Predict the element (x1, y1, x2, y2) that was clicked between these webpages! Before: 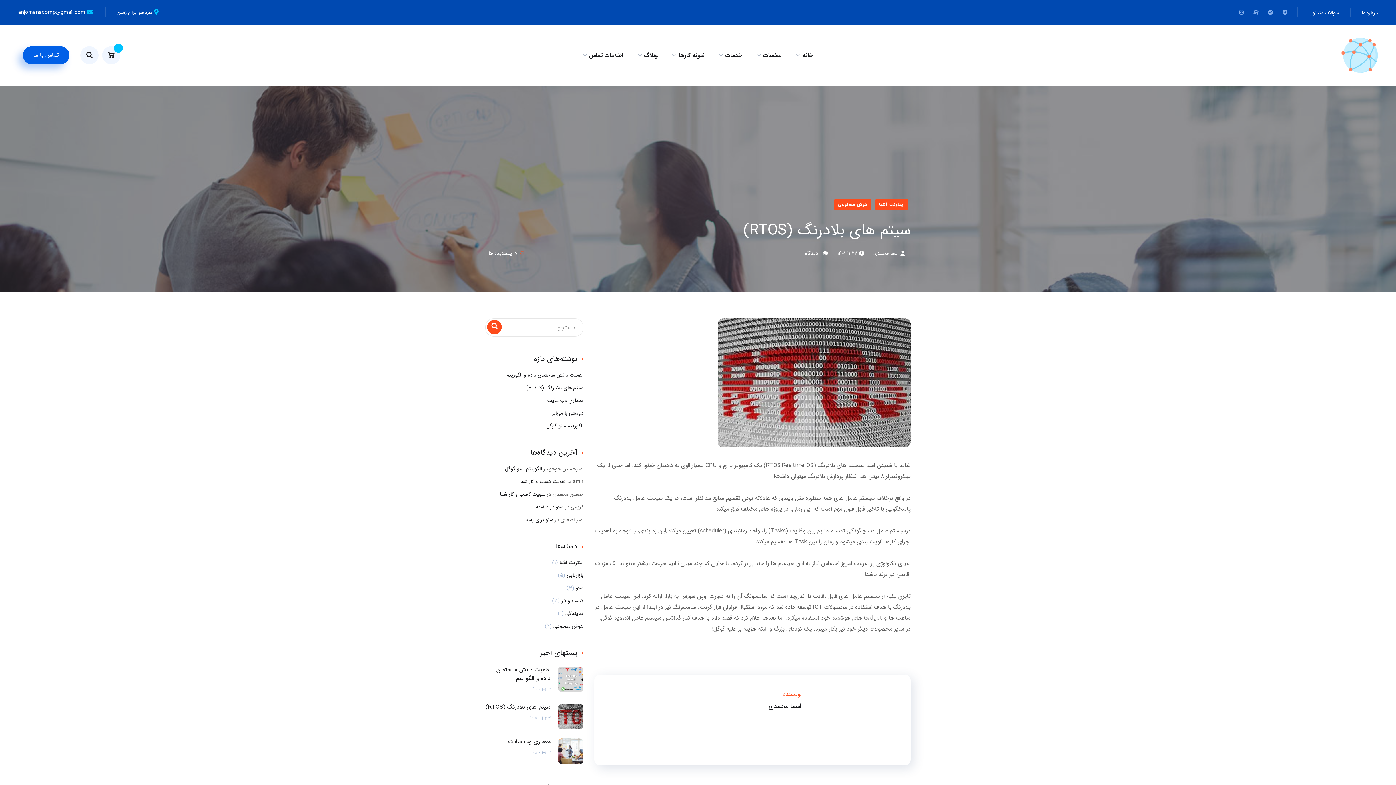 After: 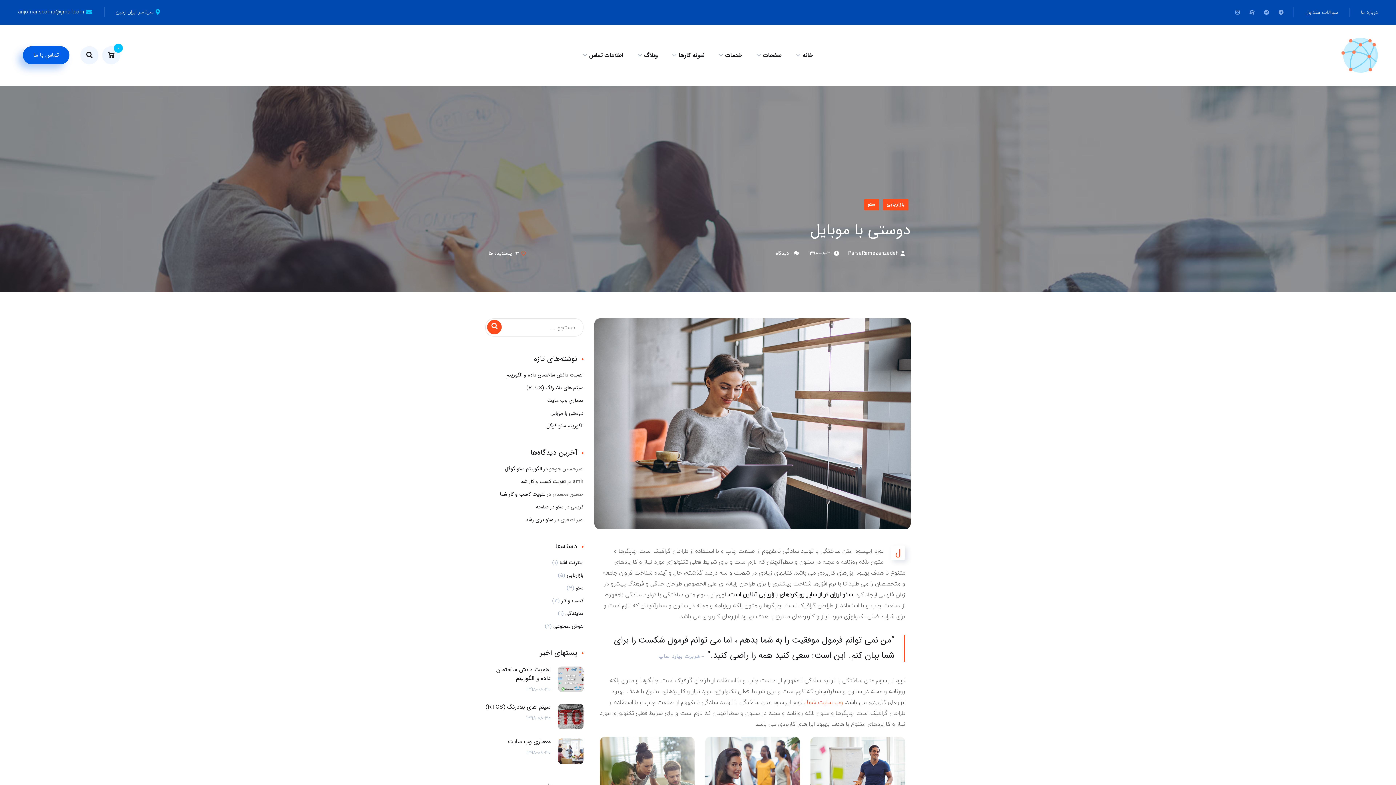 Action: bbox: (550, 409, 583, 417) label: دوستی با موبایل